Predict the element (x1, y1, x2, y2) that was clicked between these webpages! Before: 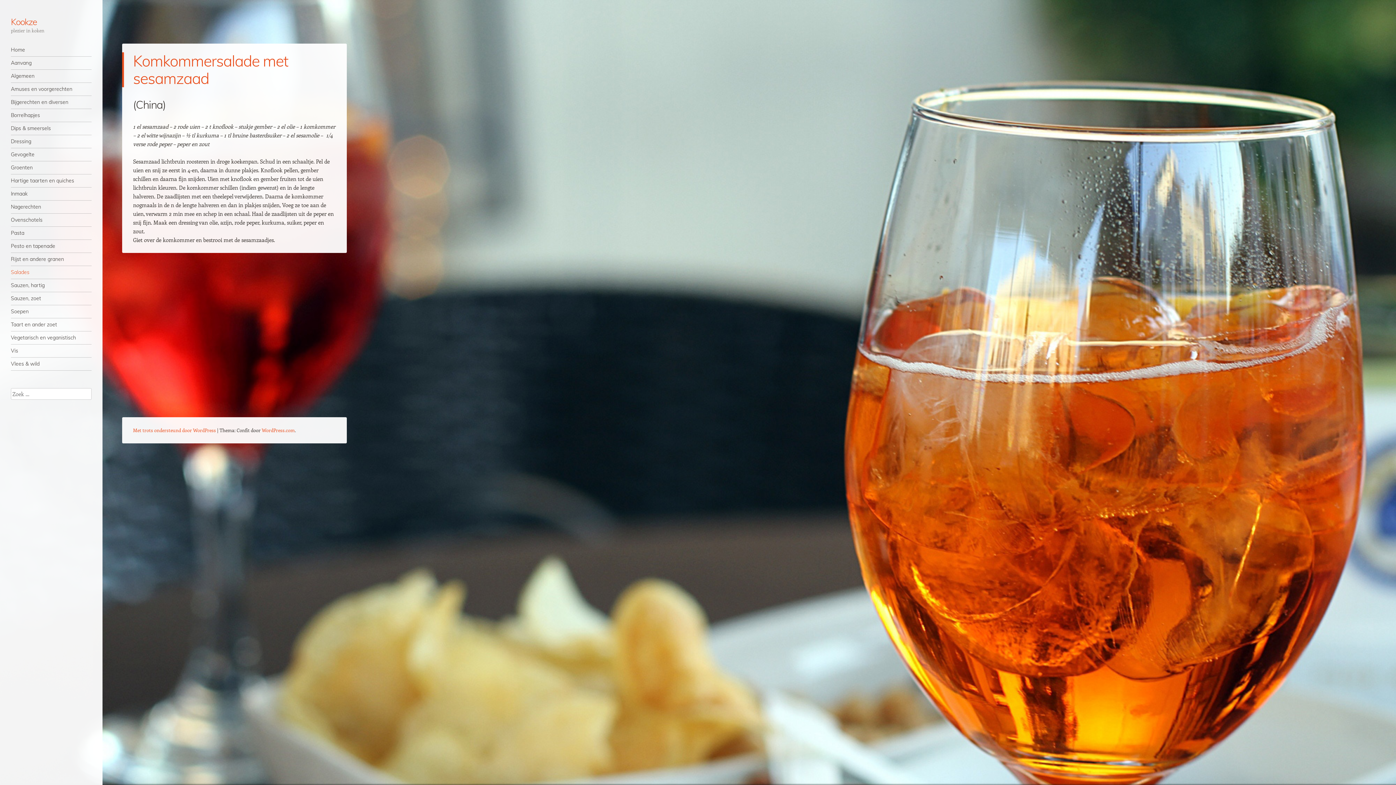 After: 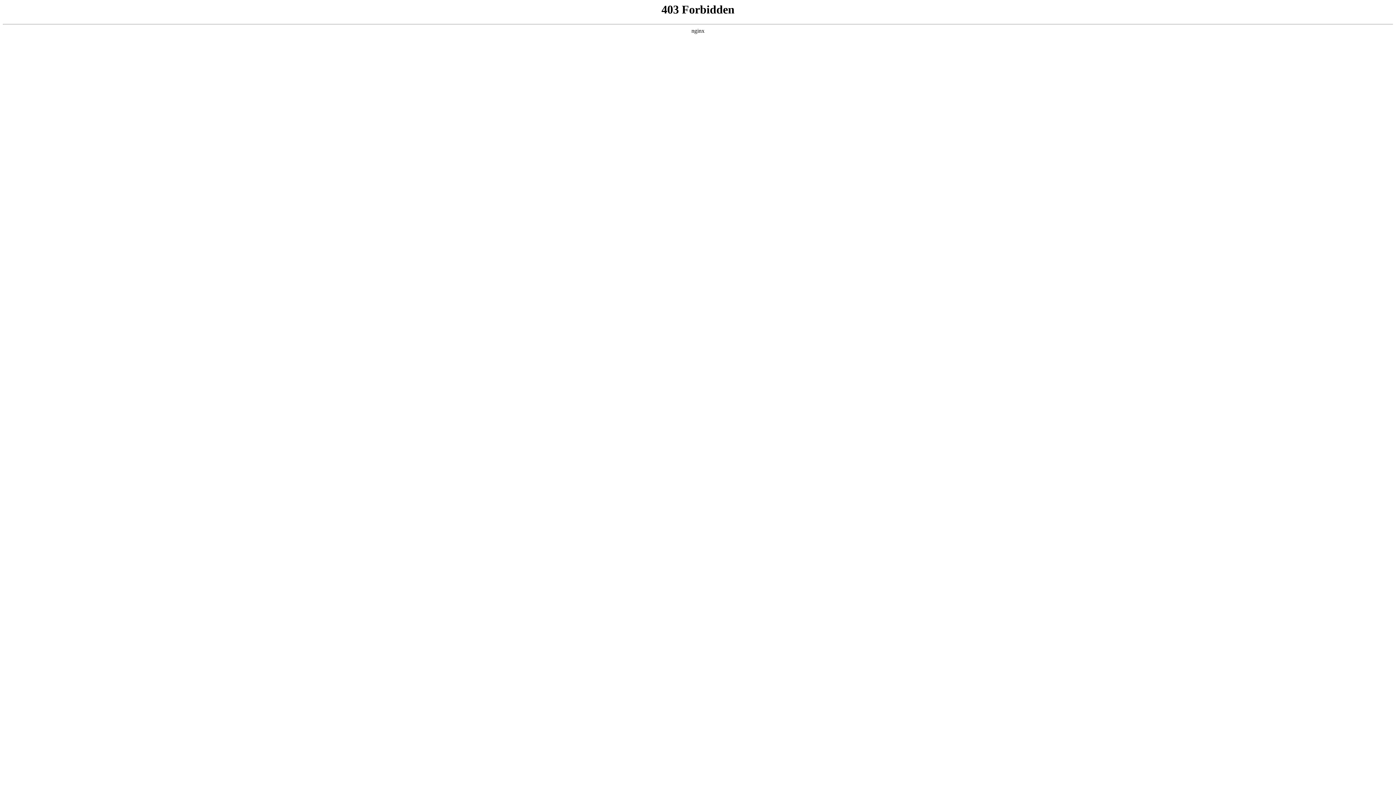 Action: label: Met trots ondersteund door WordPress bbox: (133, 427, 216, 433)